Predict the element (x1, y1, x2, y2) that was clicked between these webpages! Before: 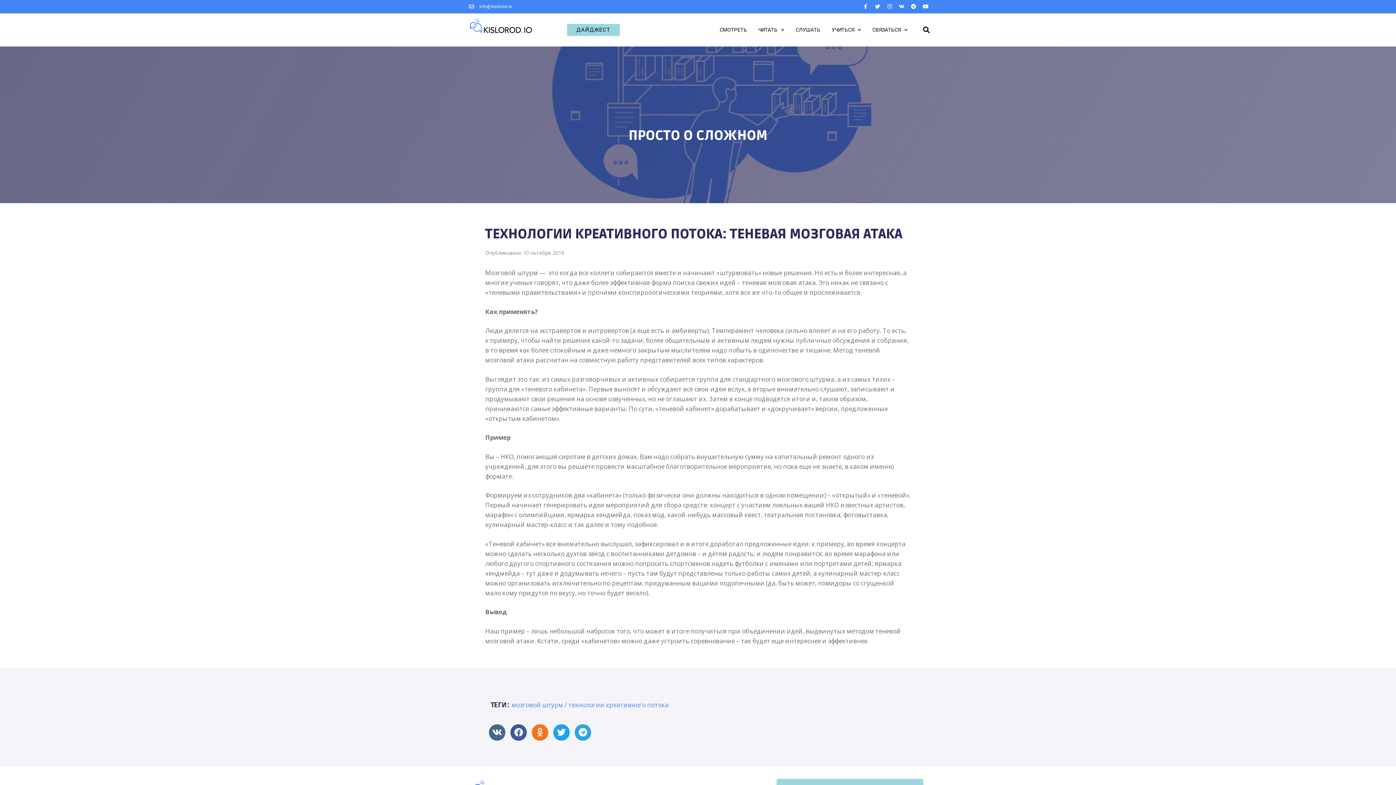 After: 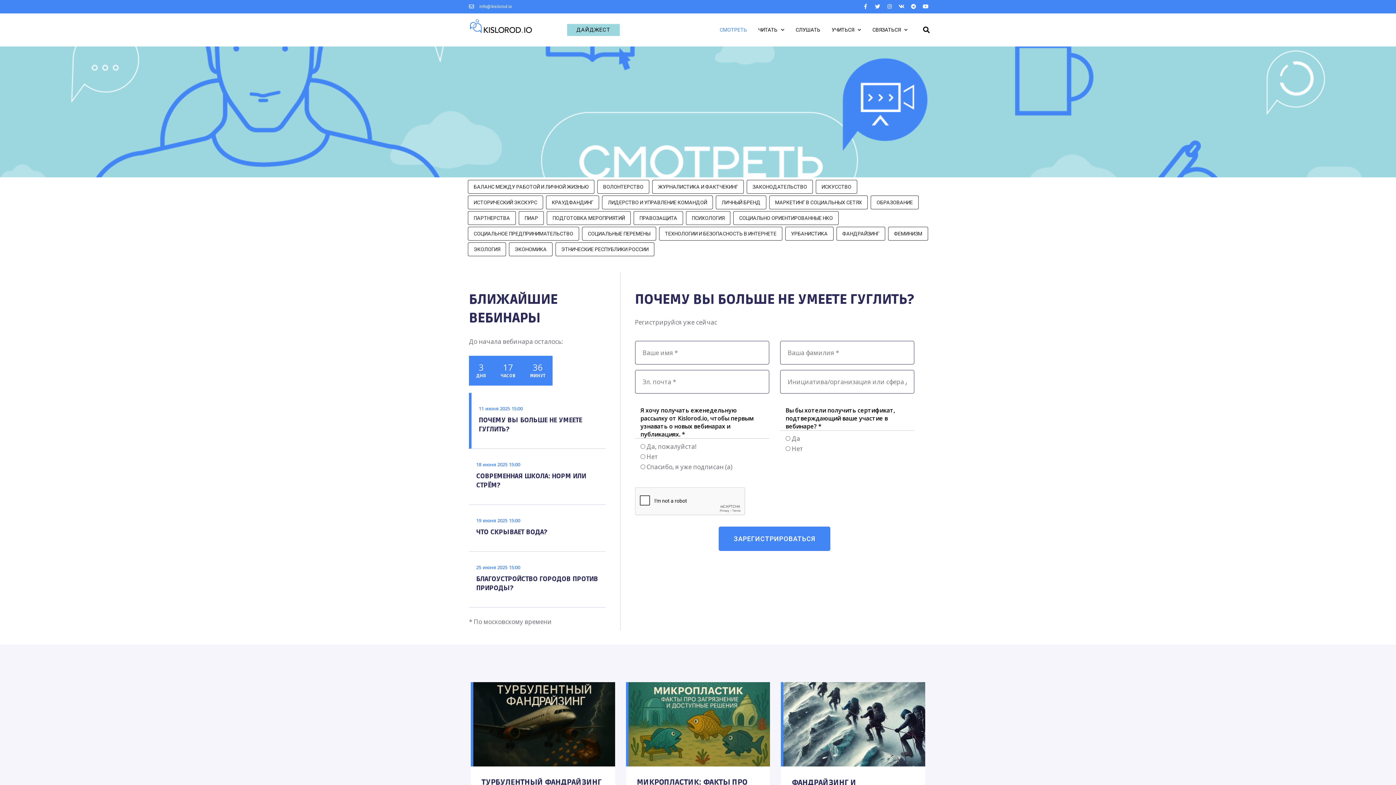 Action: bbox: (714, 21, 752, 38) label: СМОТРЕТЬ